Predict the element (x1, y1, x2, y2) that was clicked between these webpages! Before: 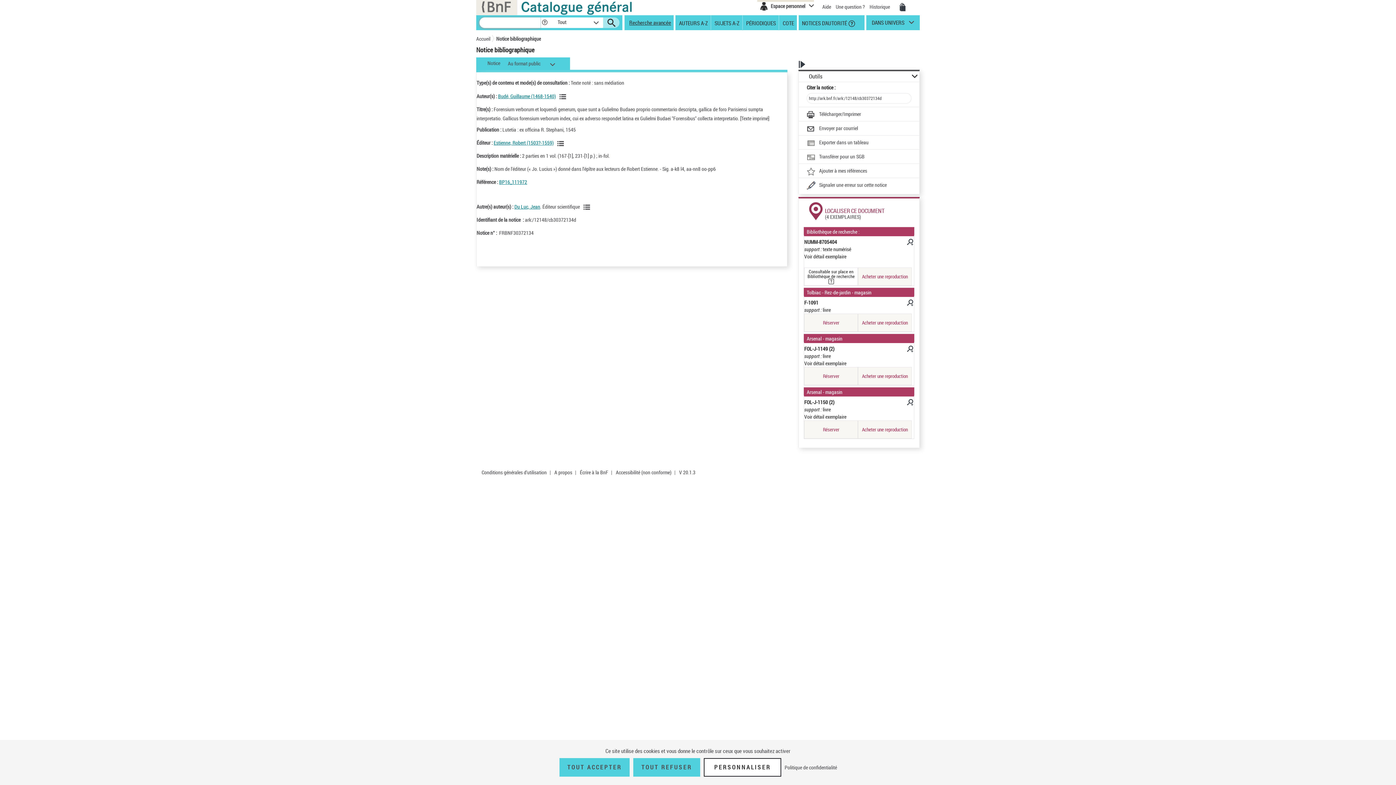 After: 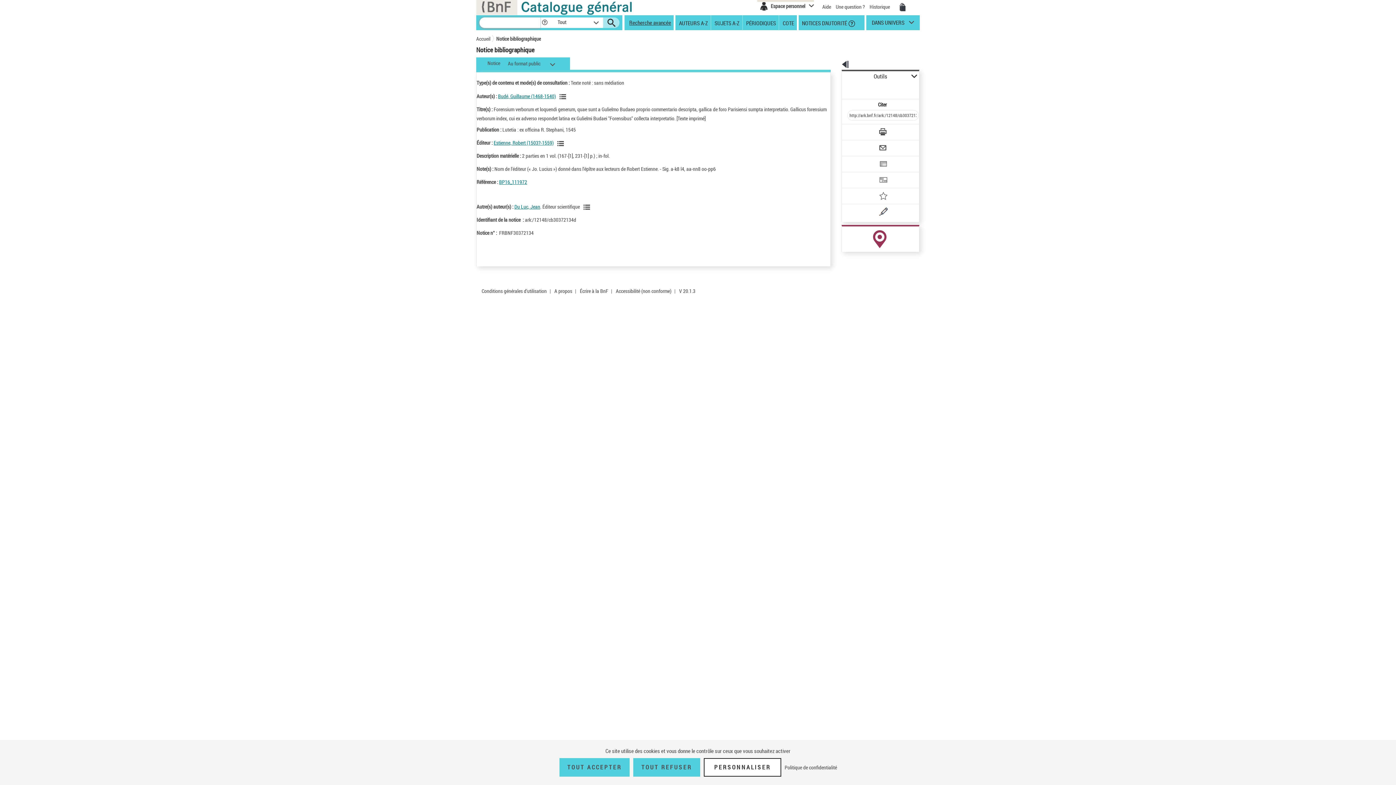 Action: label: Fermer ce volet bbox: (798, 60, 805, 68)